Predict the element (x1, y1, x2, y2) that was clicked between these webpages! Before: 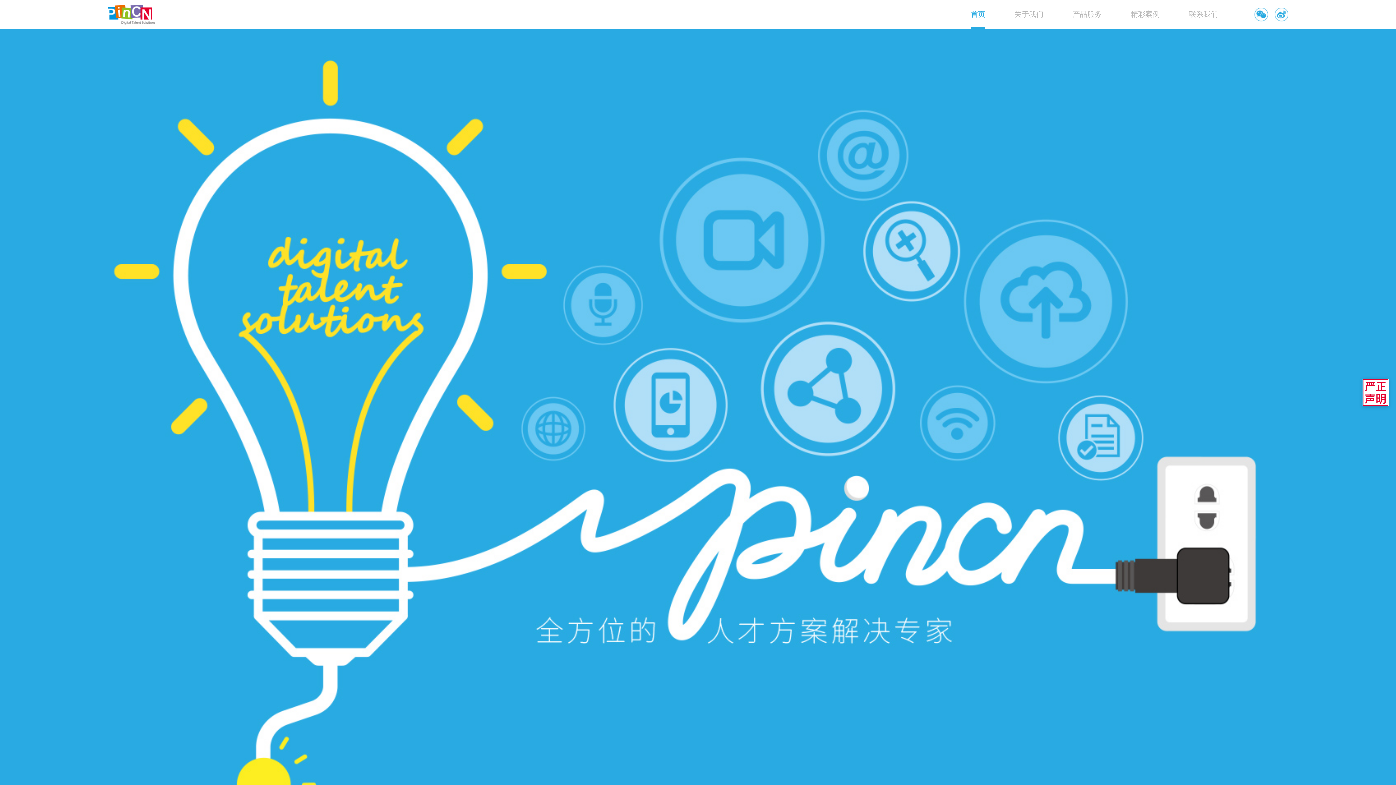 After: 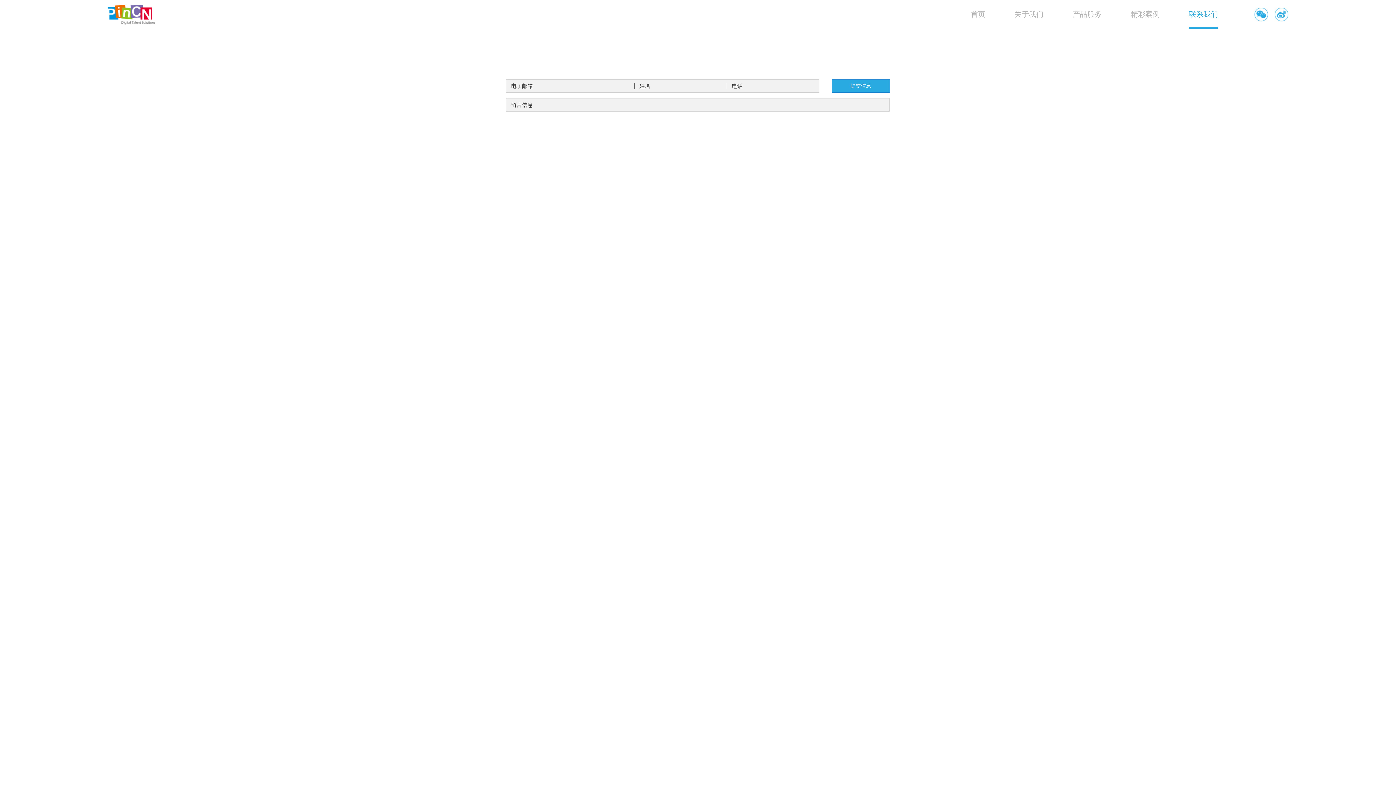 Action: label: 联系我们 bbox: (1189, 0, 1218, 28)